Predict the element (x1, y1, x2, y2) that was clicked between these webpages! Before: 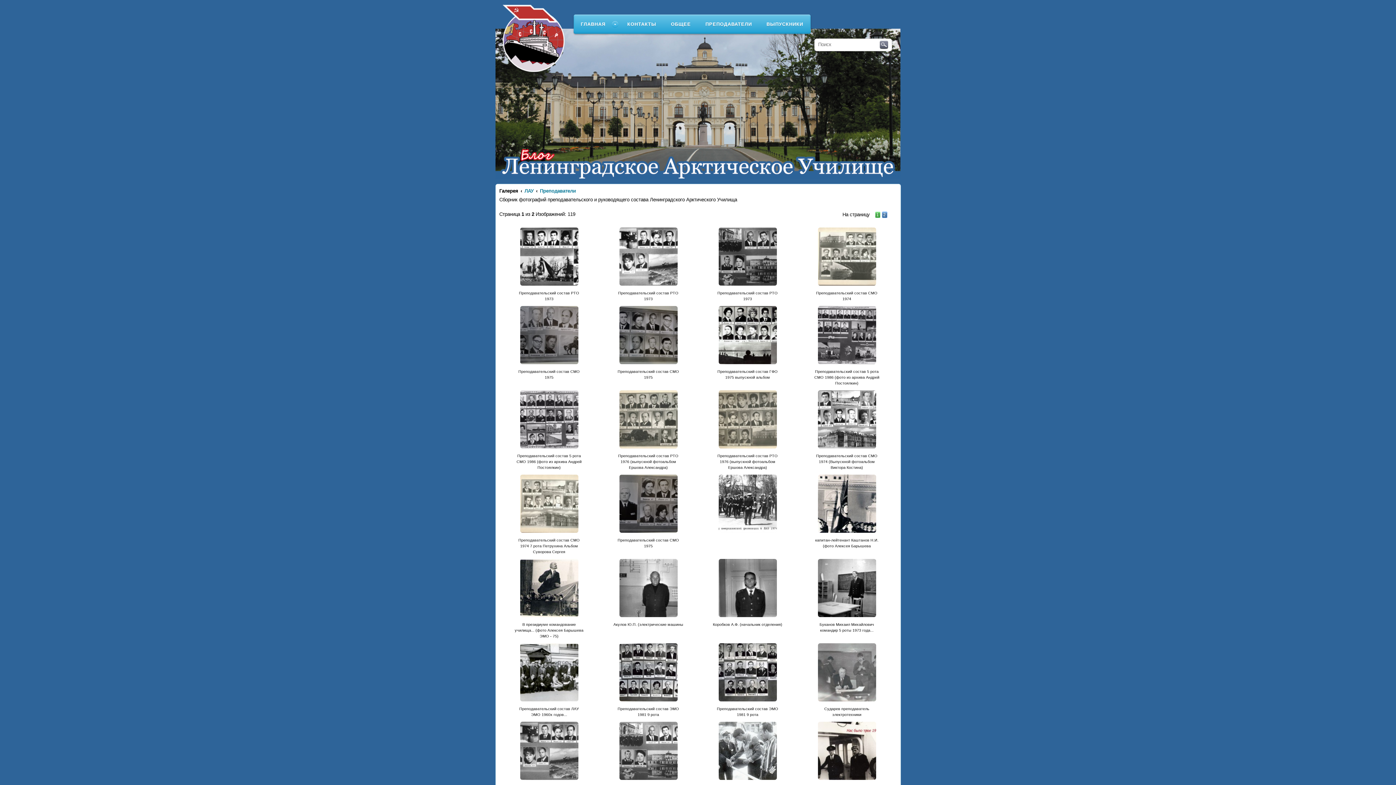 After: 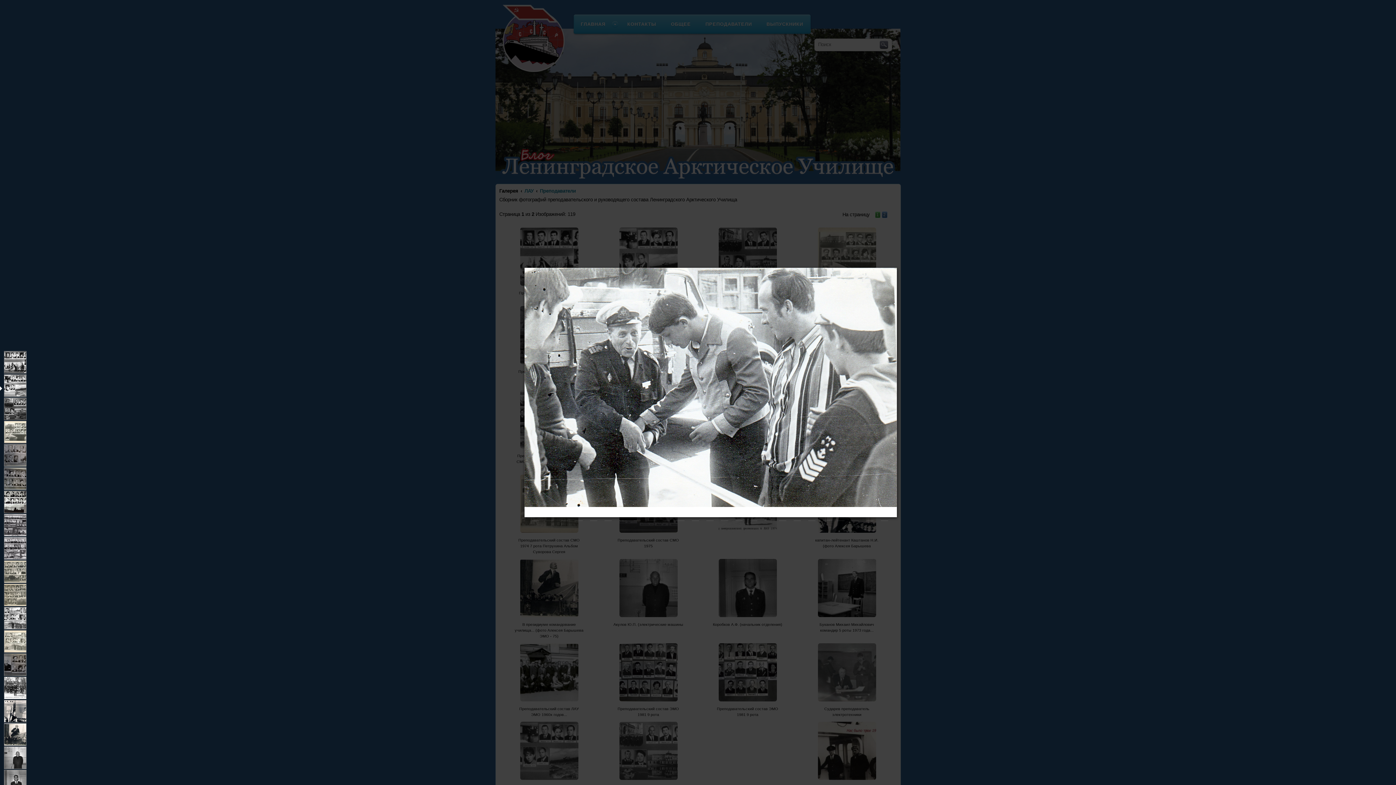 Action: bbox: (718, 779, 776, 785)